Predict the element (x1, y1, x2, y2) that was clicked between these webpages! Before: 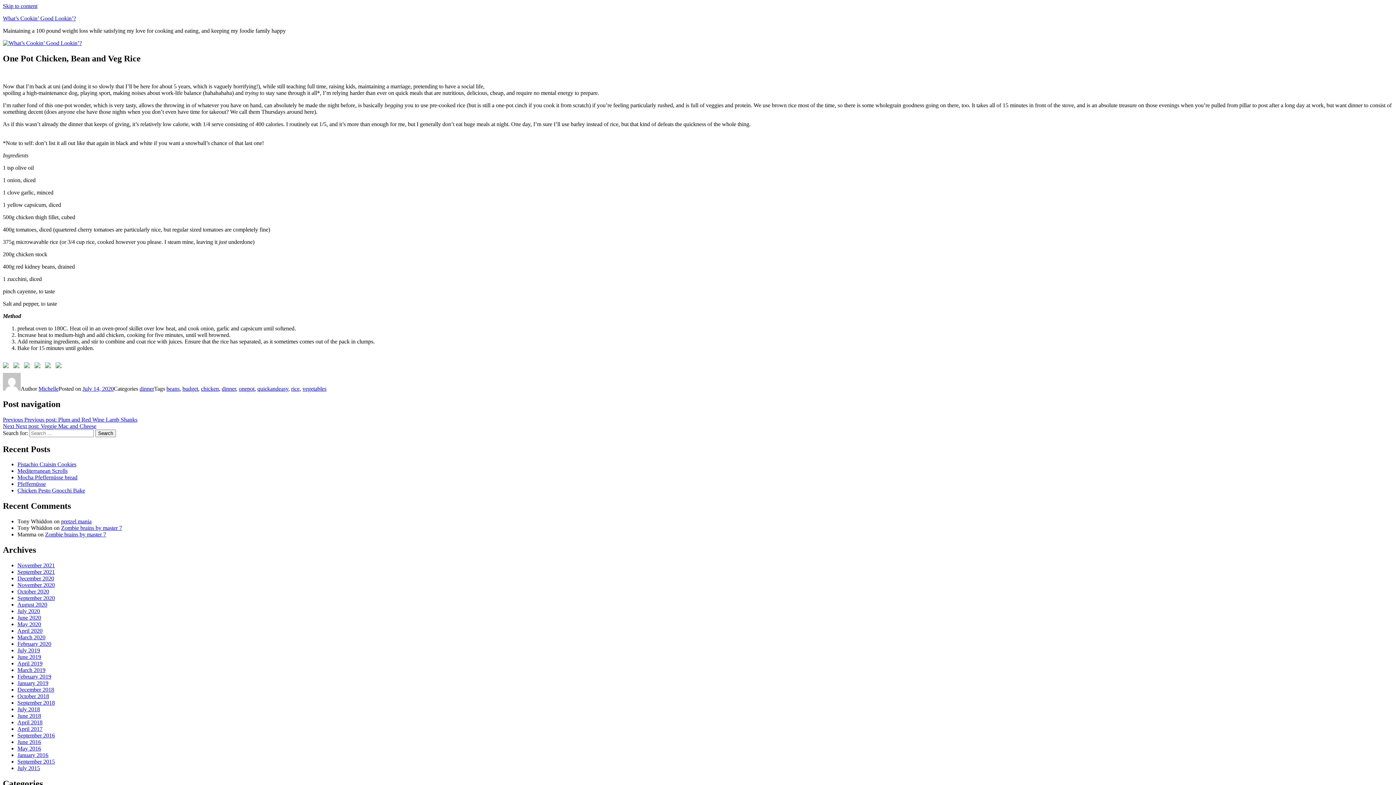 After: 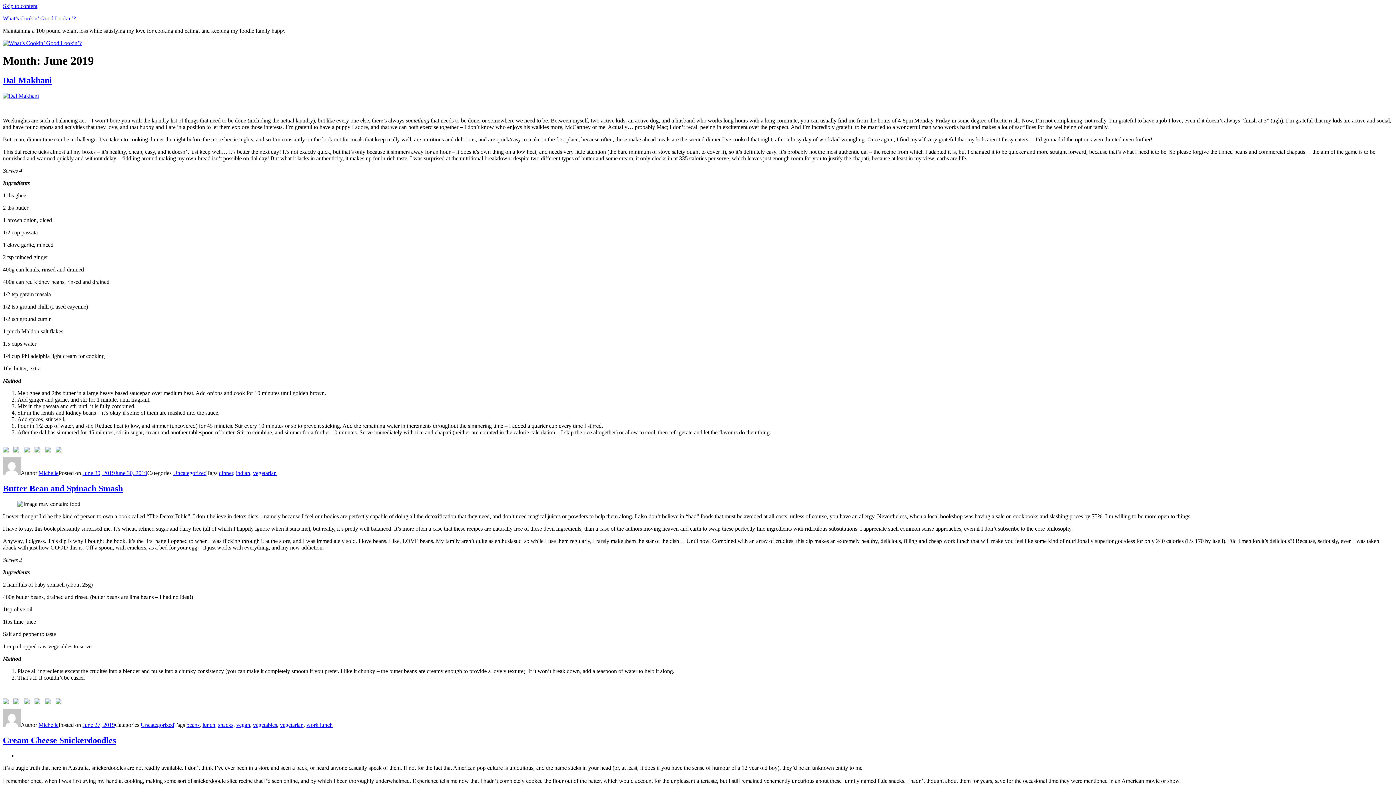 Action: bbox: (17, 654, 41, 660) label: June 2019